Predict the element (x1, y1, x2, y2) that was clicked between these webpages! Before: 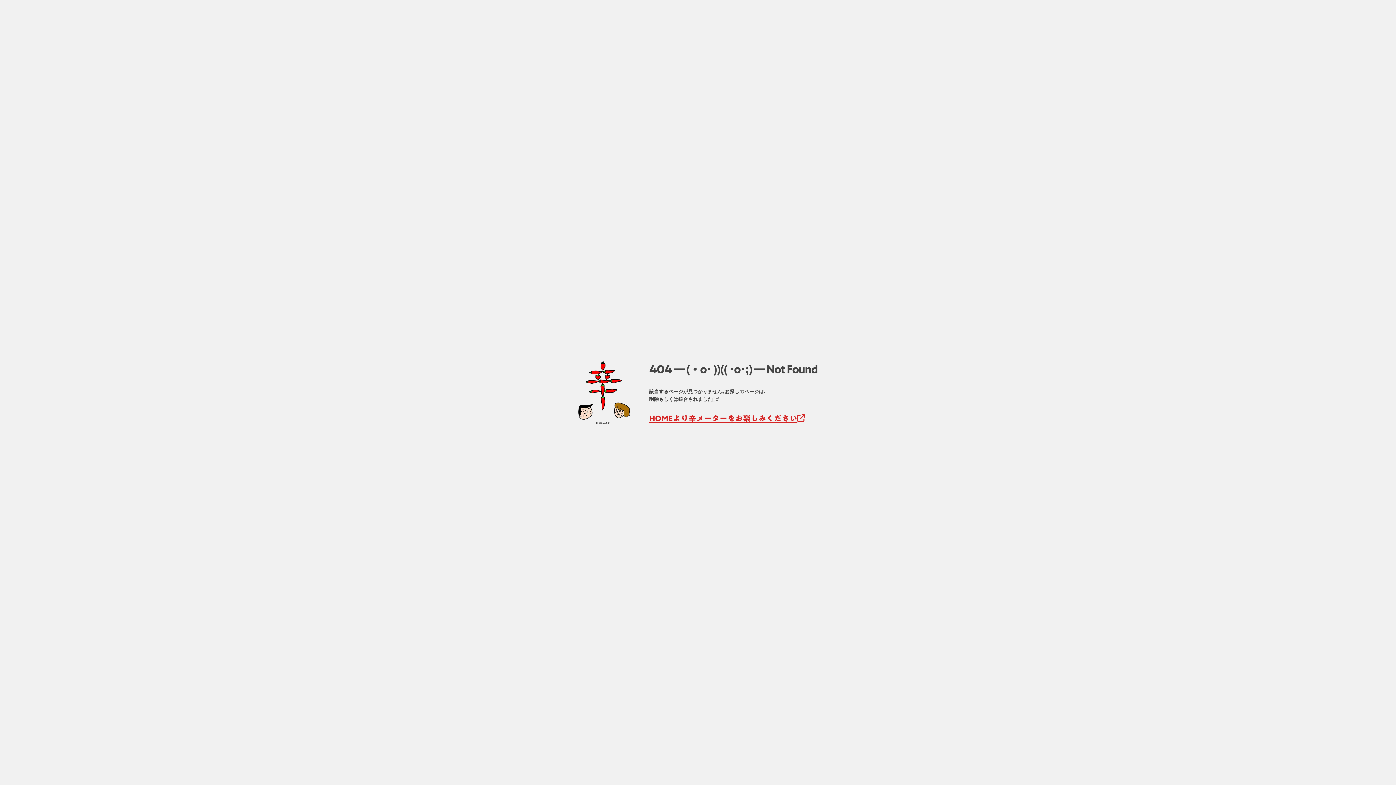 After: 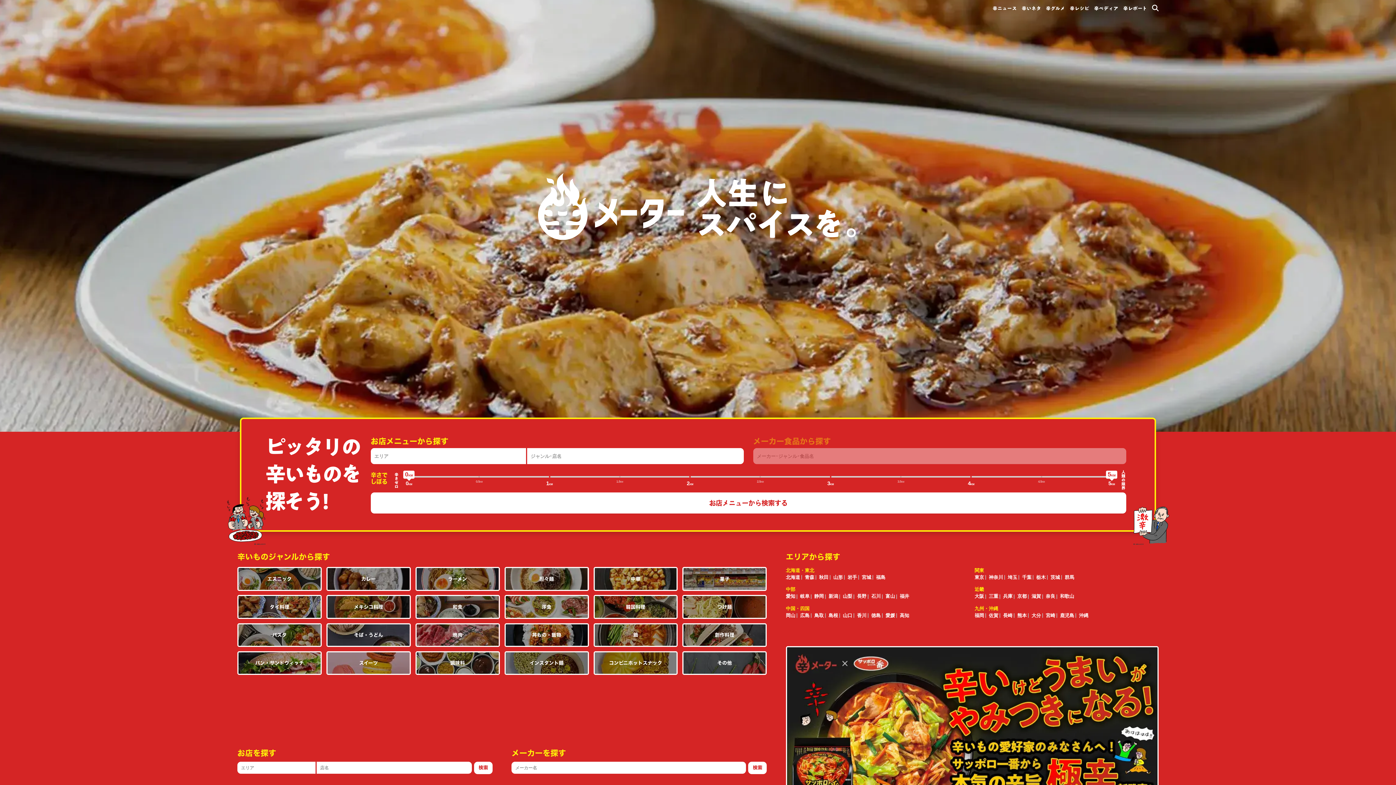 Action: label: HOMEより辛メーターをお楽しみください bbox: (649, 414, 805, 422)